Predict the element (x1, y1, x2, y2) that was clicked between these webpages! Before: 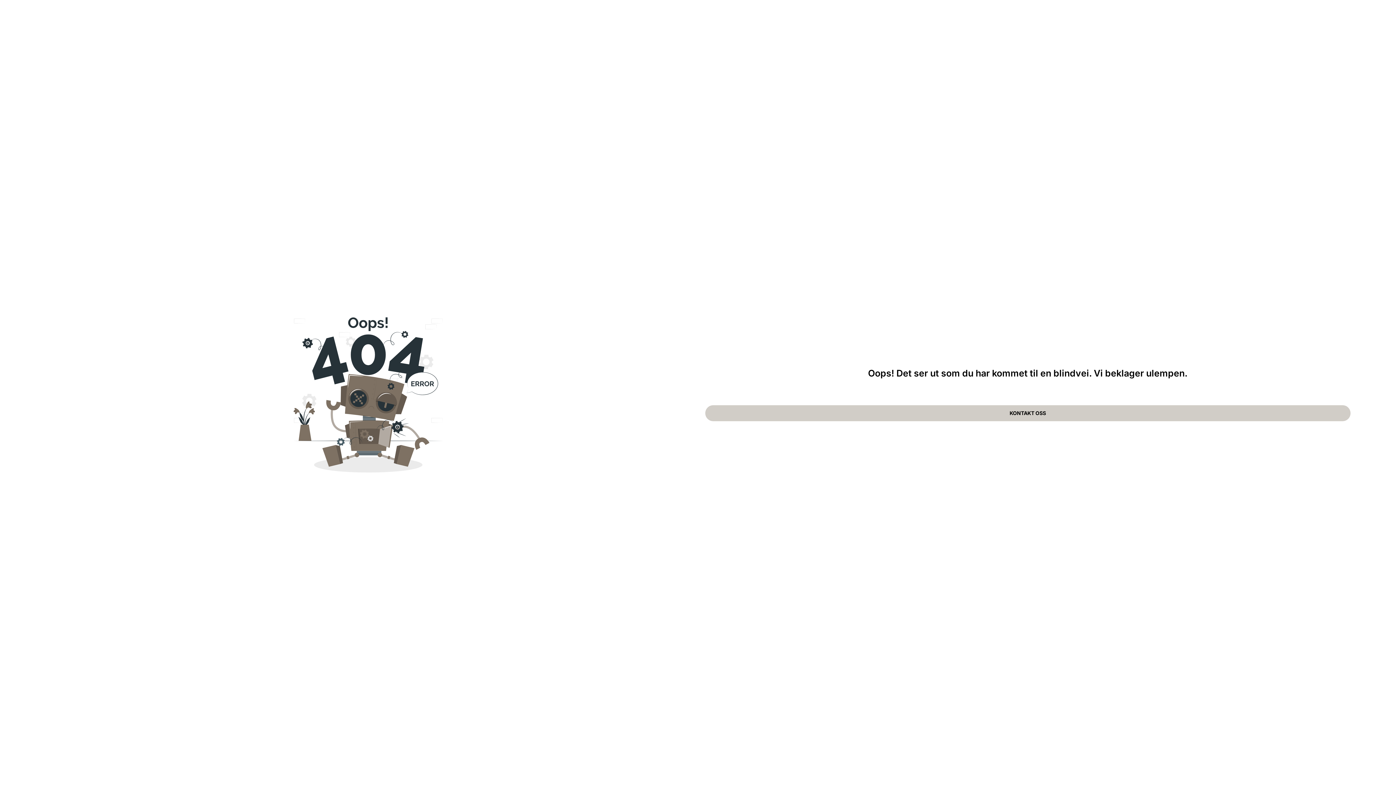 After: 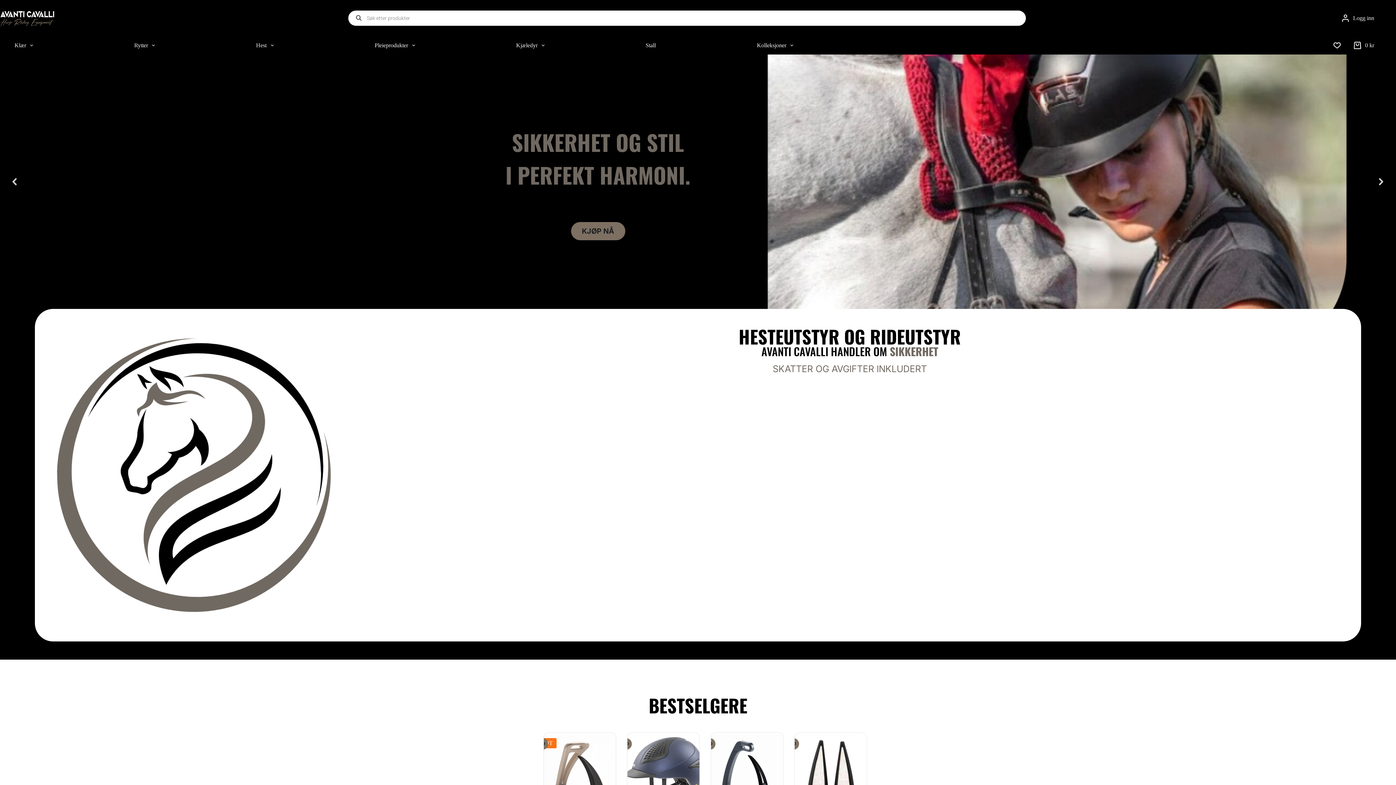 Action: bbox: (973, 360, 1082, 367)